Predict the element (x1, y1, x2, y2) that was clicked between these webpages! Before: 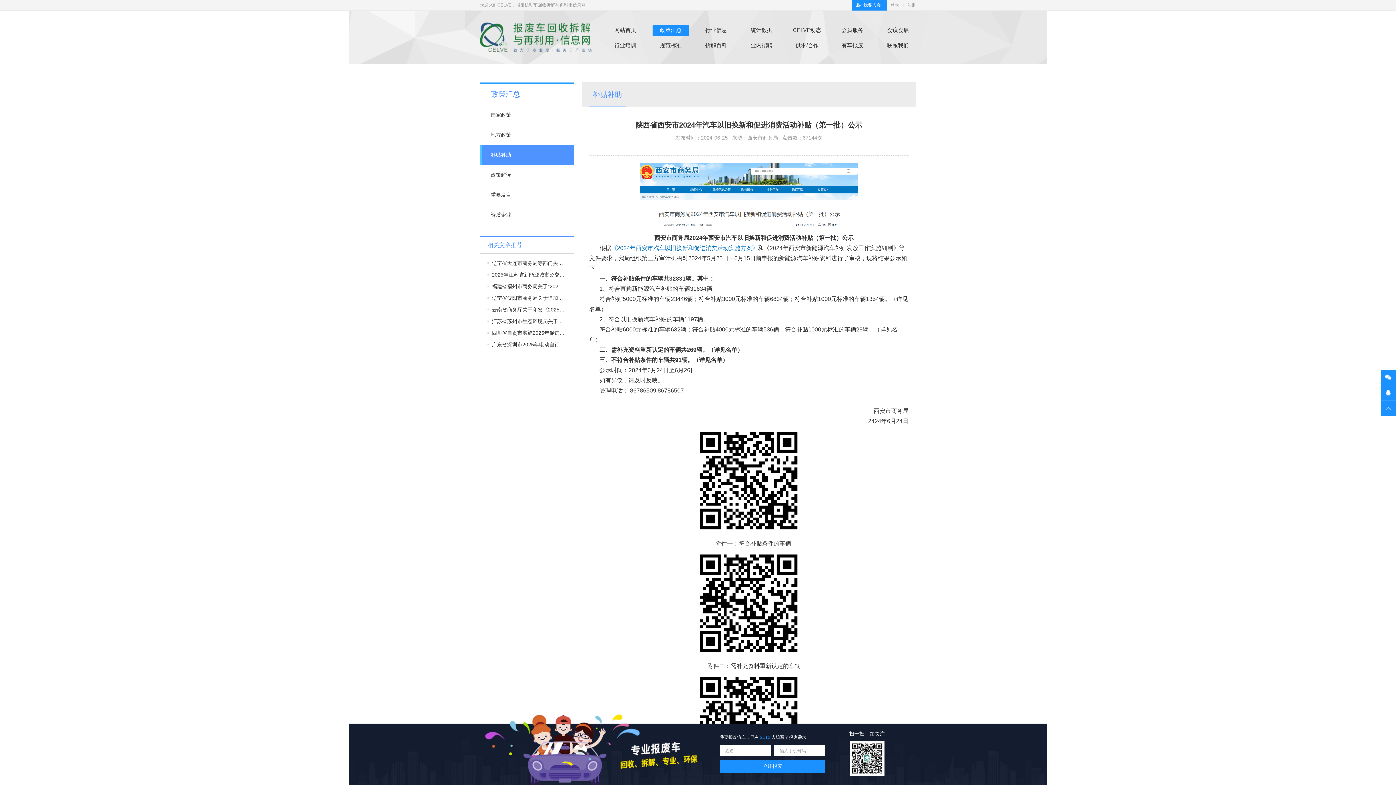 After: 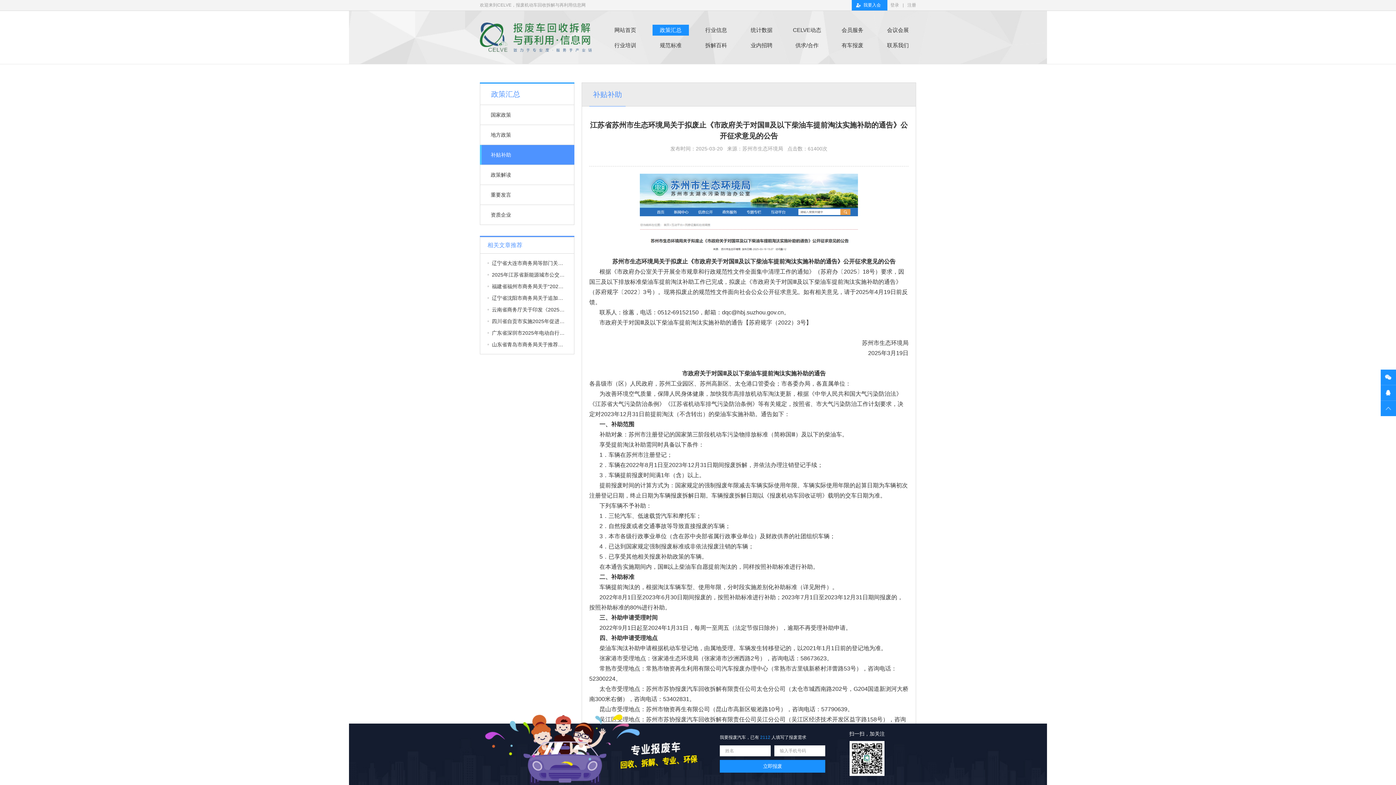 Action: label: 江苏省苏州市生态环境局关于拟废止《市政府关于对国Ⅲ及以下柴... bbox: (487, 315, 564, 327)